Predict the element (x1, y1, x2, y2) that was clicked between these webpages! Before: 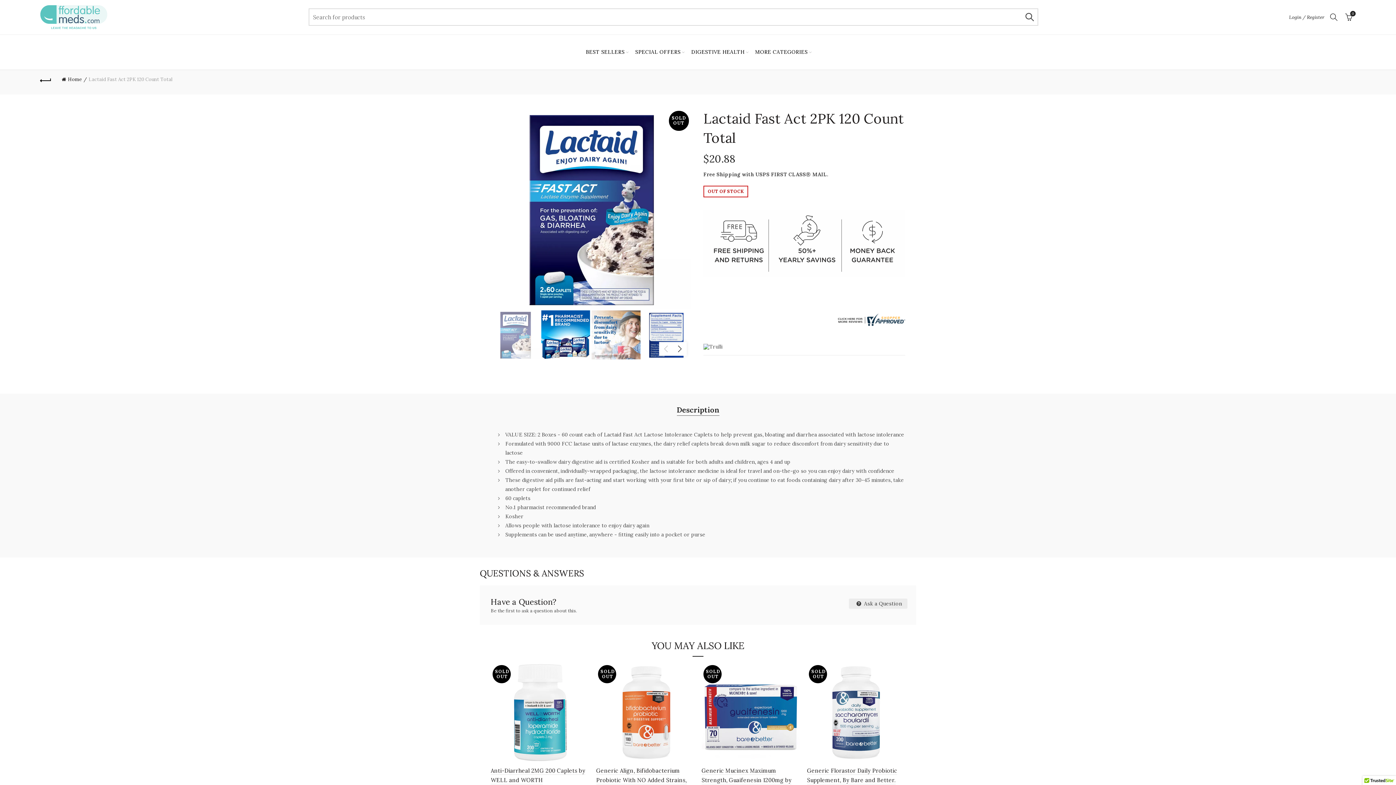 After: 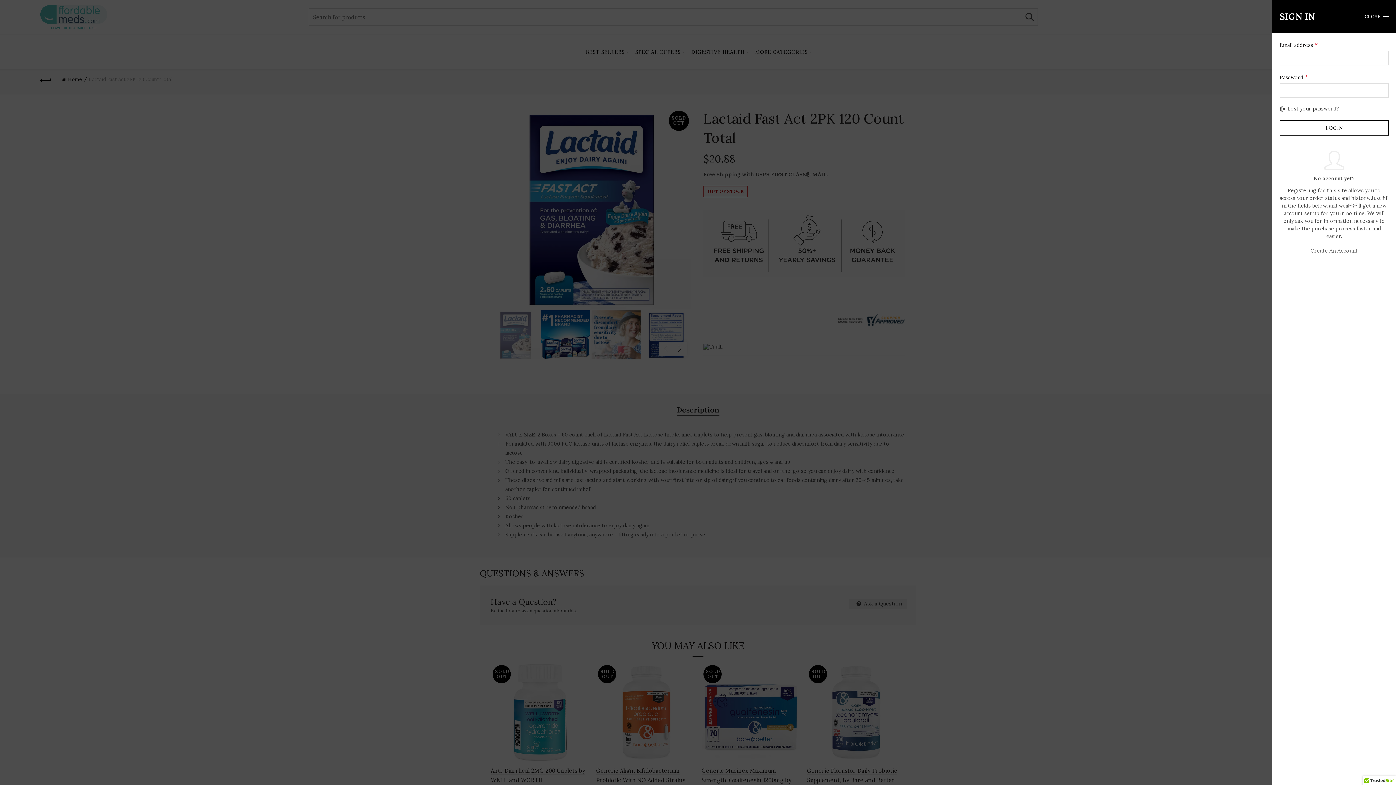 Action: label: Login / Register bbox: (1289, 13, 1324, 20)